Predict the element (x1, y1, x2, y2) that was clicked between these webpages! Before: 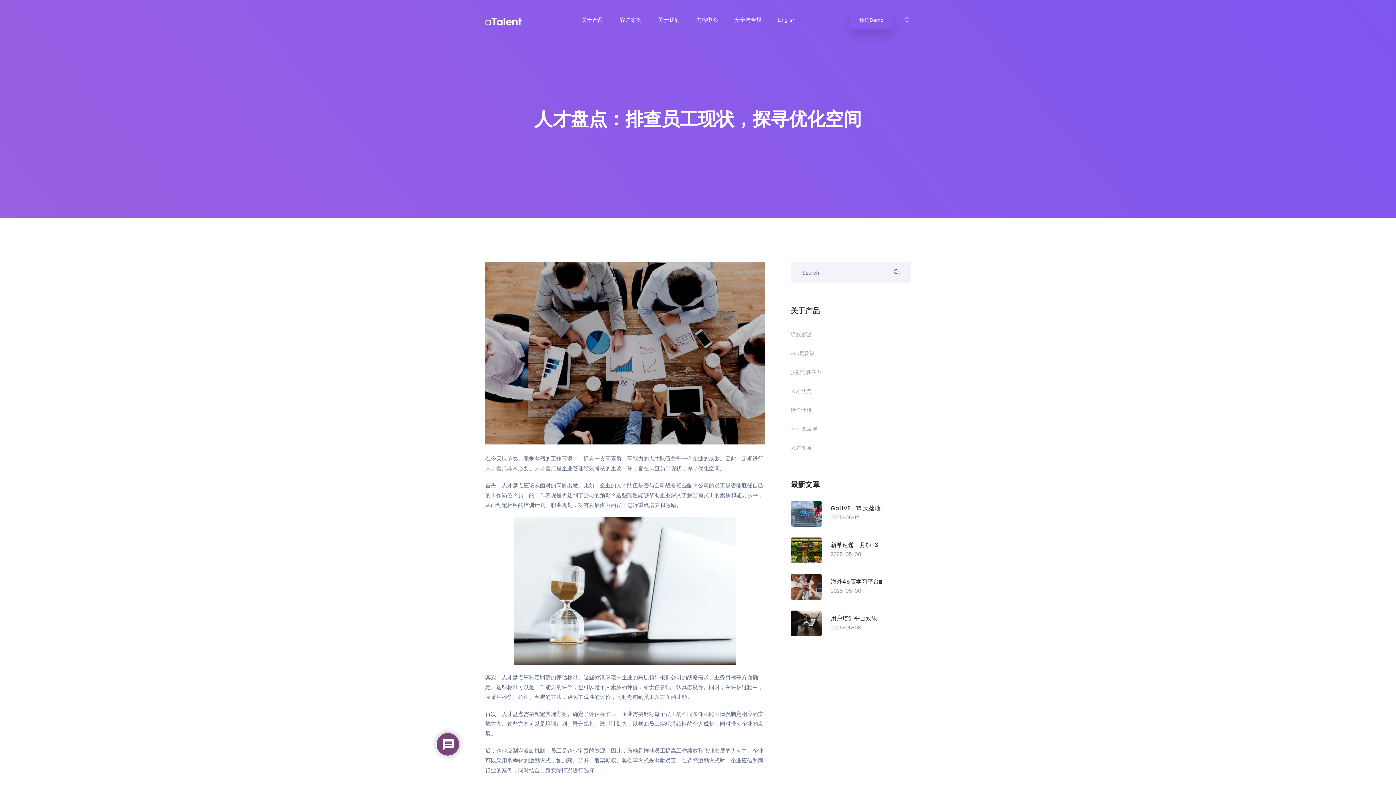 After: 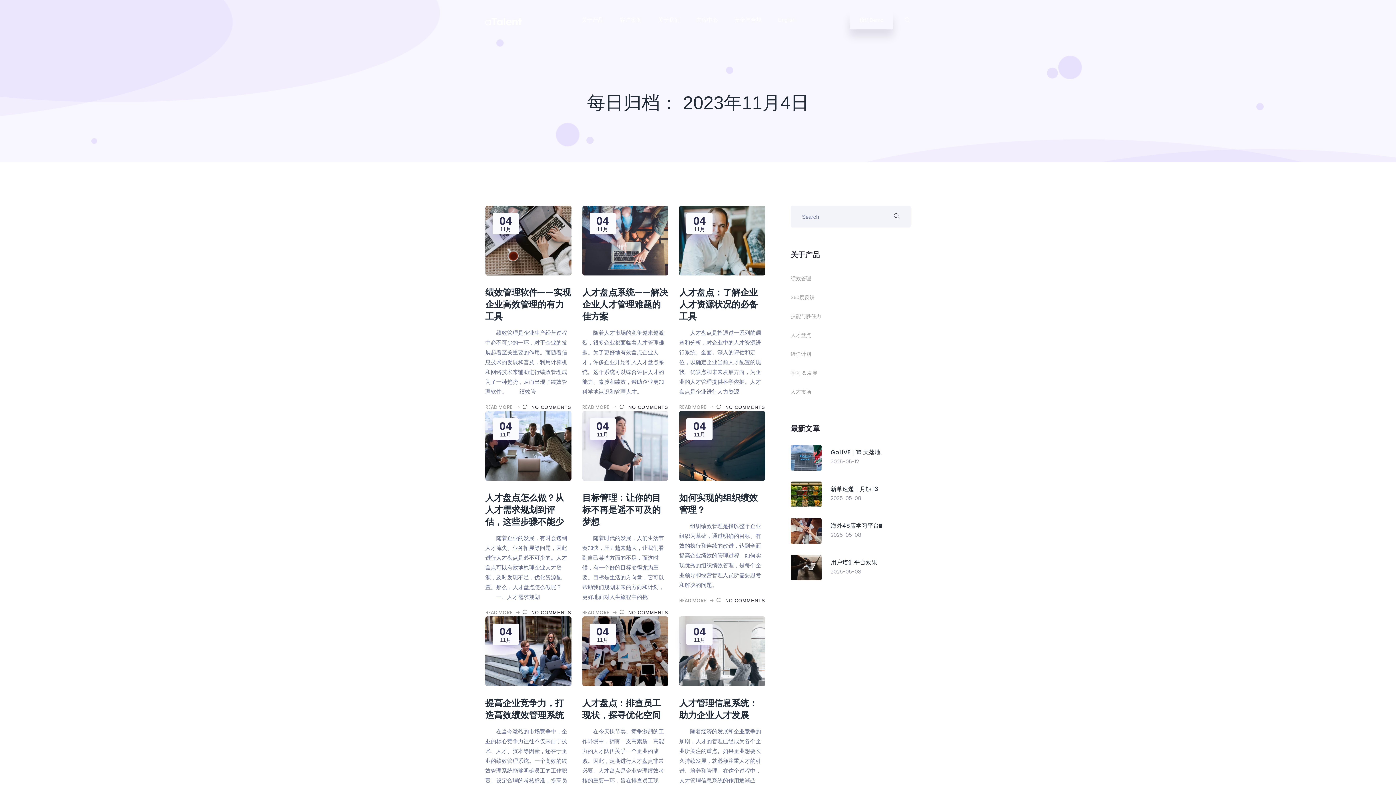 Action: label: 2025-05-08 bbox: (830, 624, 861, 633)